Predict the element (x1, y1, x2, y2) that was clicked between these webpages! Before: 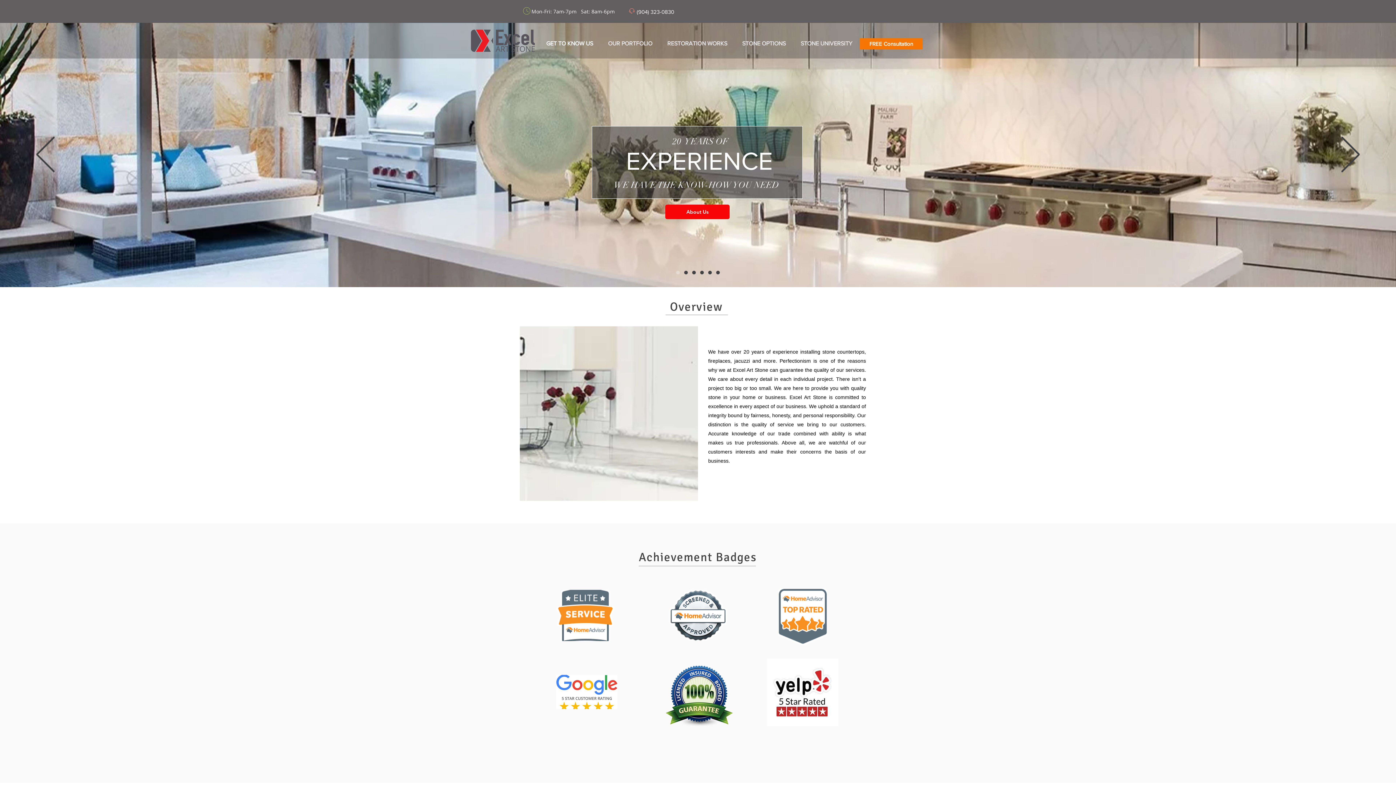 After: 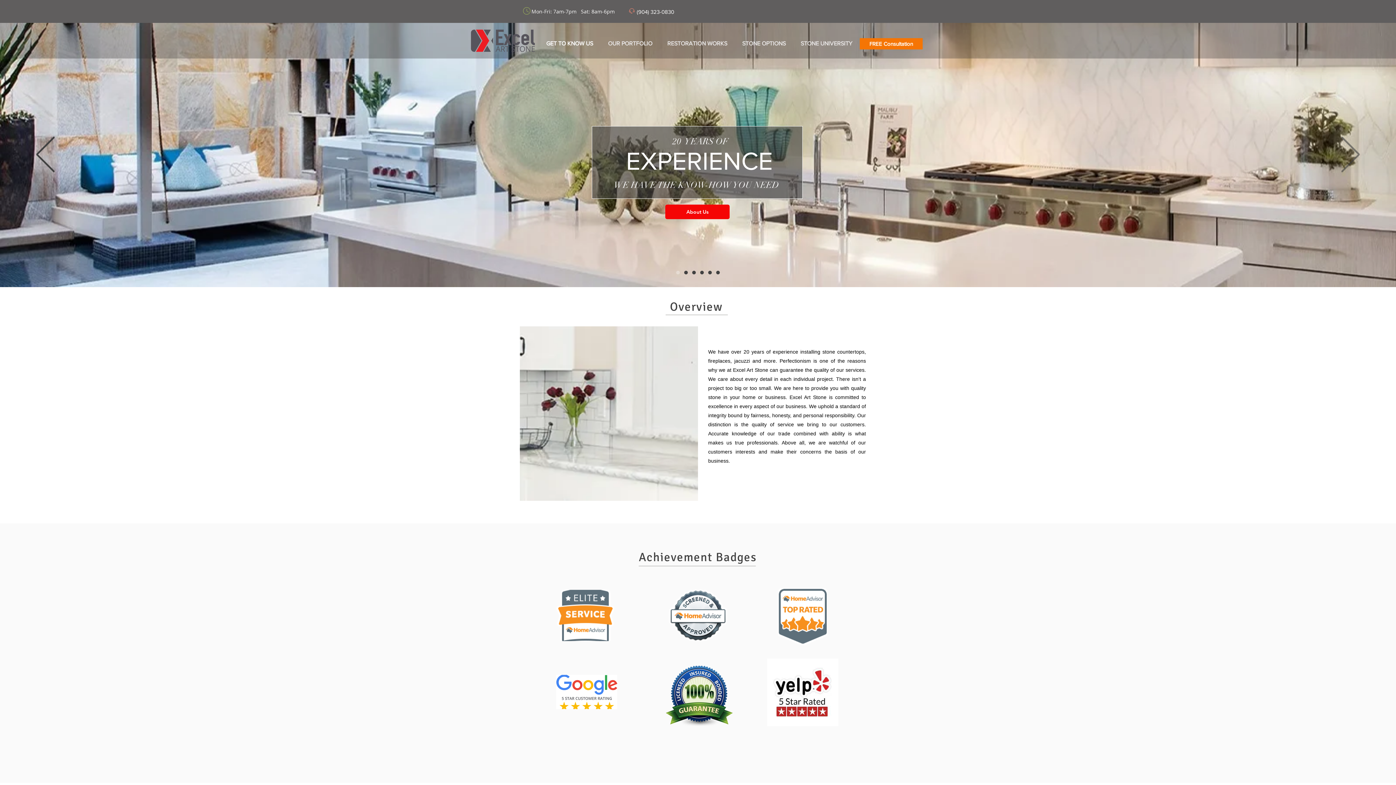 Action: bbox: (1341, 136, 1360, 173) label: Next